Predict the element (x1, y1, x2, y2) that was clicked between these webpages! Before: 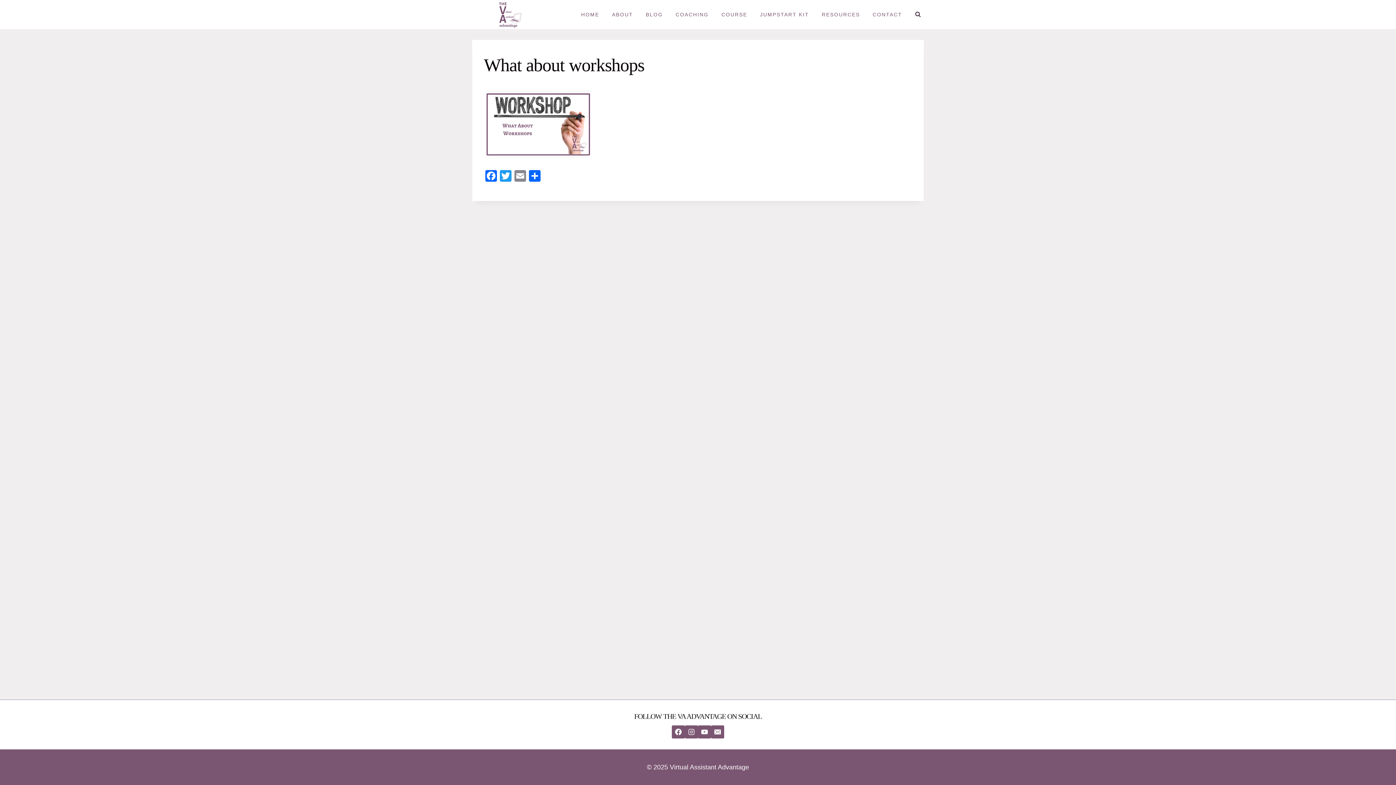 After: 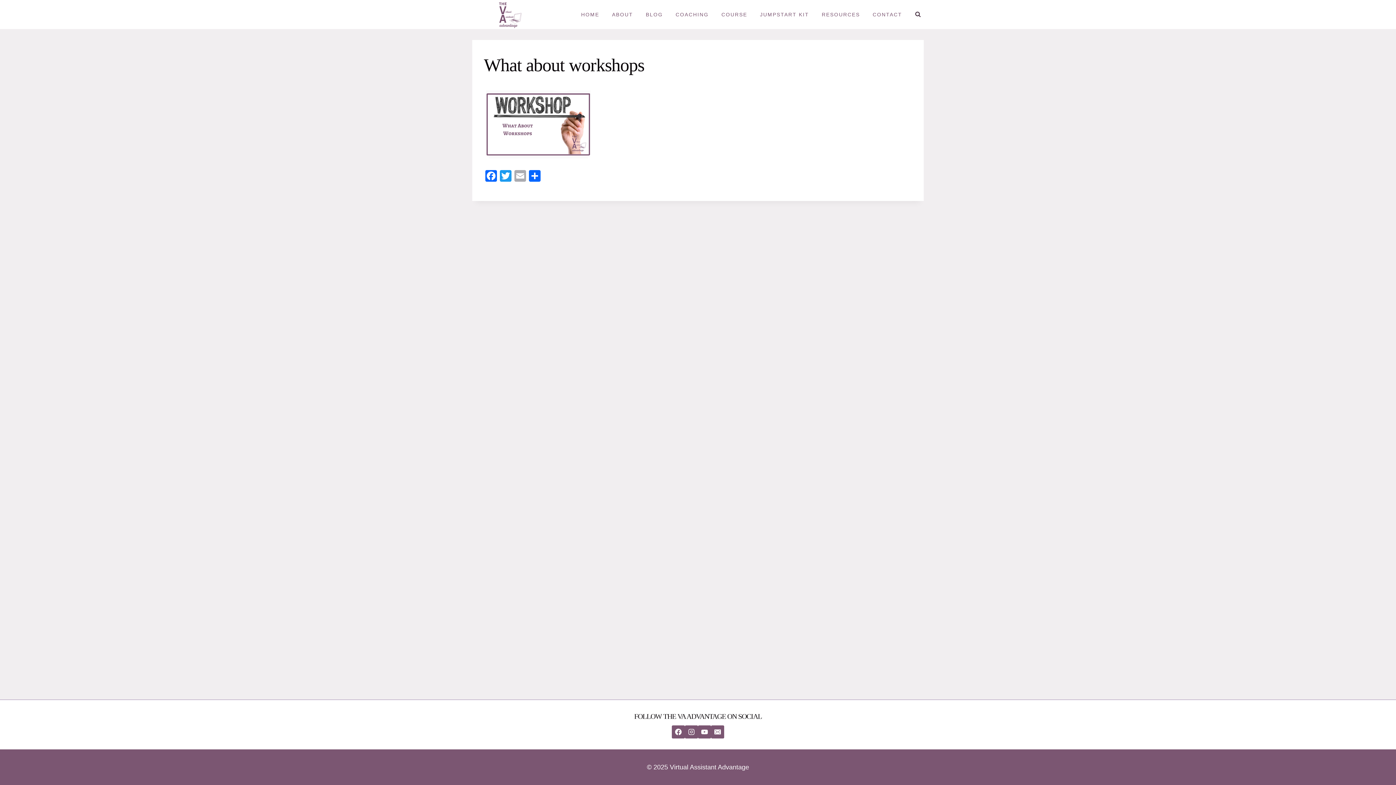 Action: bbox: (513, 170, 527, 183) label: Email